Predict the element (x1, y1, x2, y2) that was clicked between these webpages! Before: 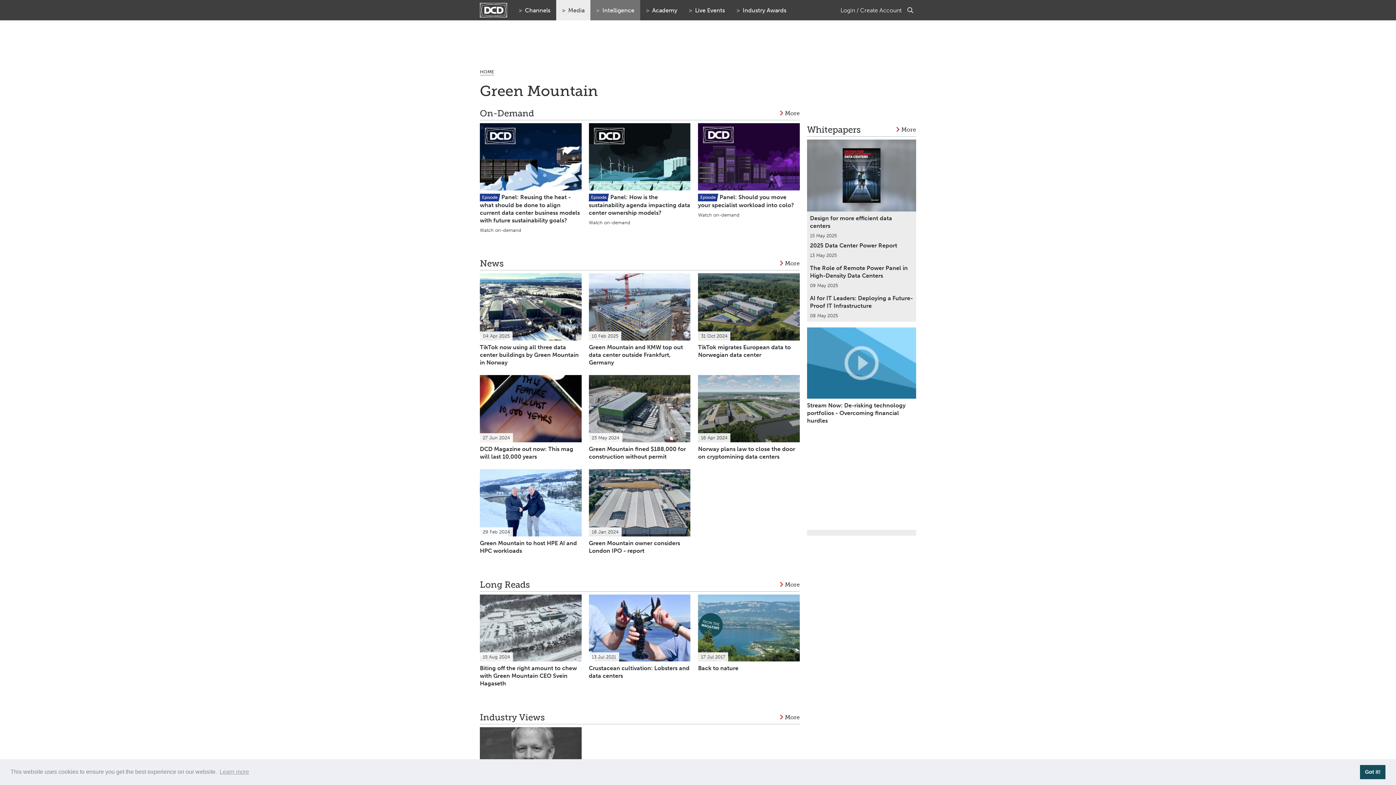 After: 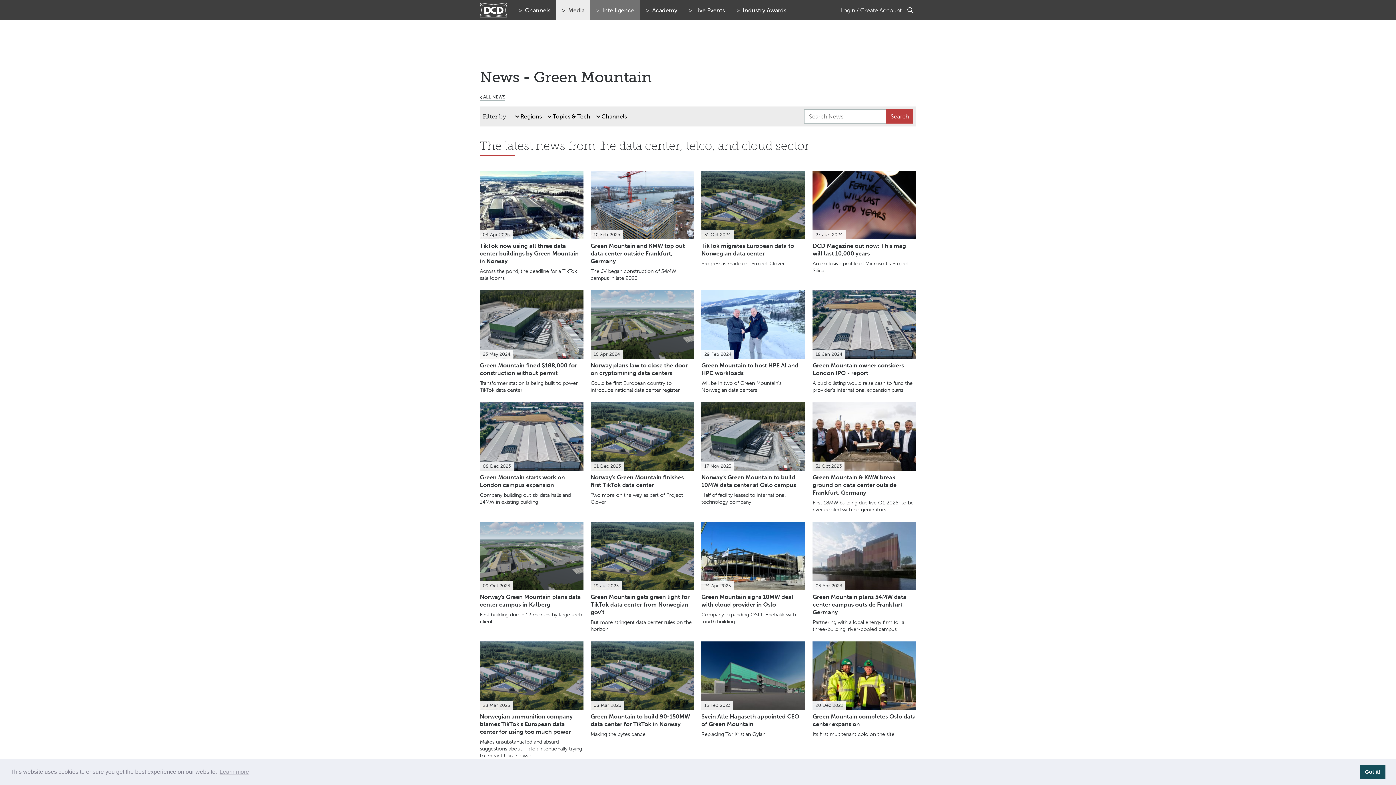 Action: label:  More bbox: (780, 256, 800, 270)